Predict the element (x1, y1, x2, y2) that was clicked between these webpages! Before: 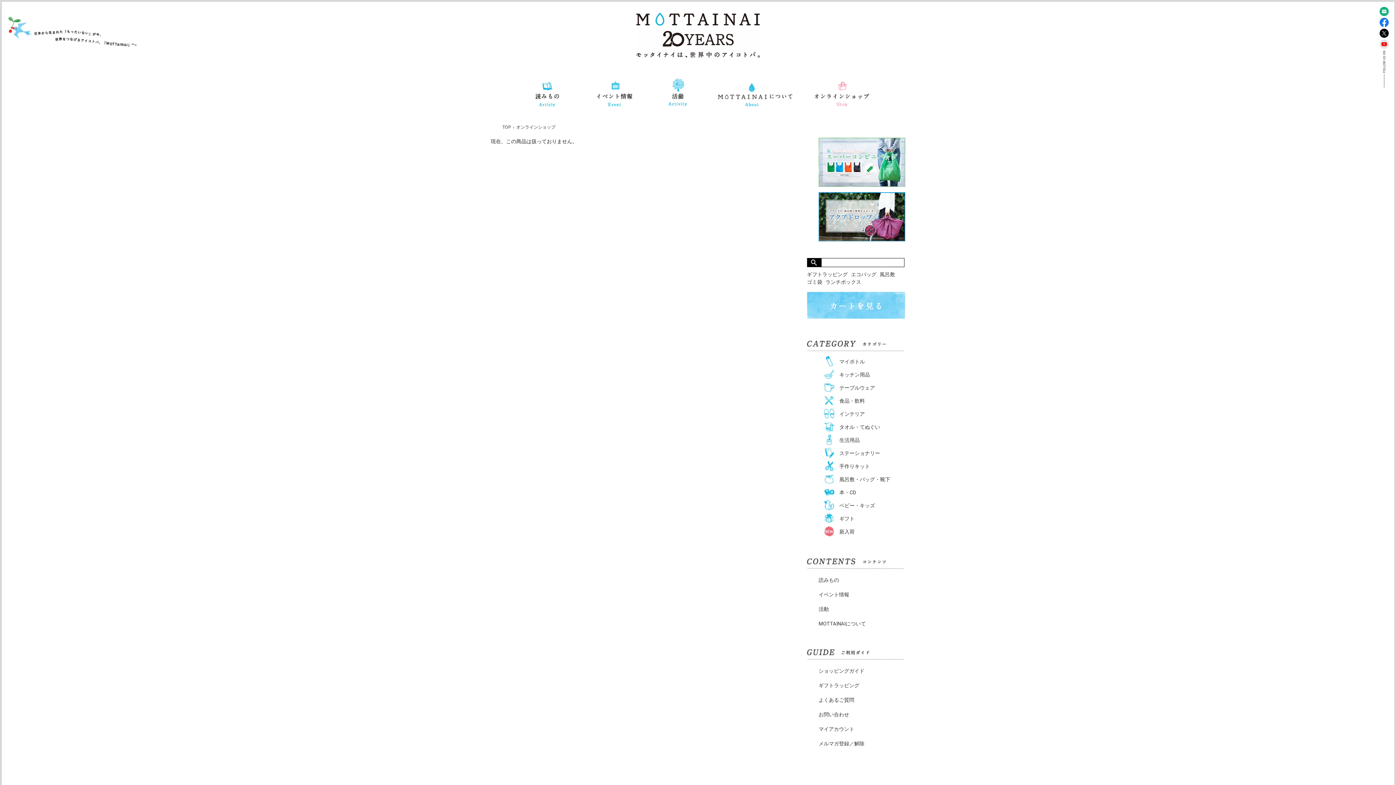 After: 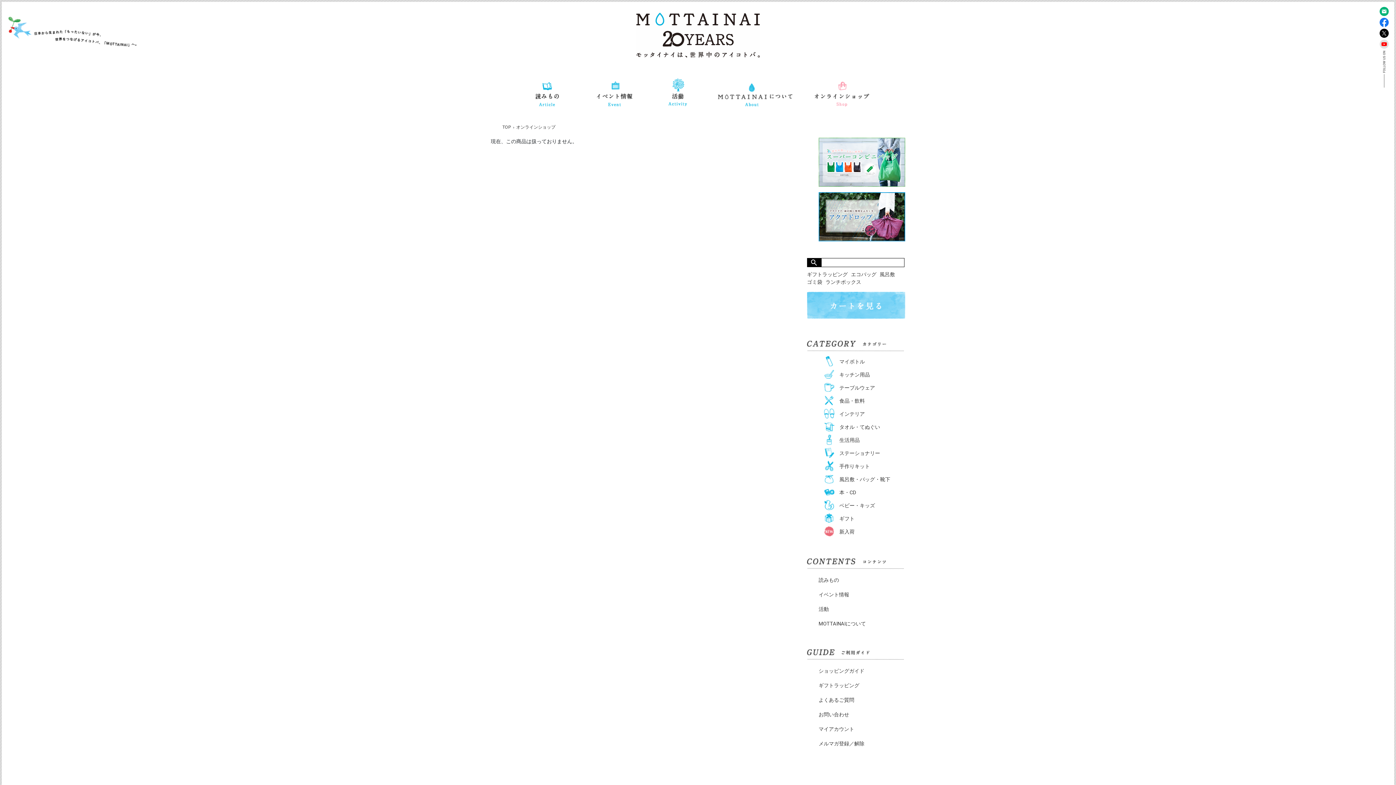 Action: bbox: (1380, 40, 1389, 46)